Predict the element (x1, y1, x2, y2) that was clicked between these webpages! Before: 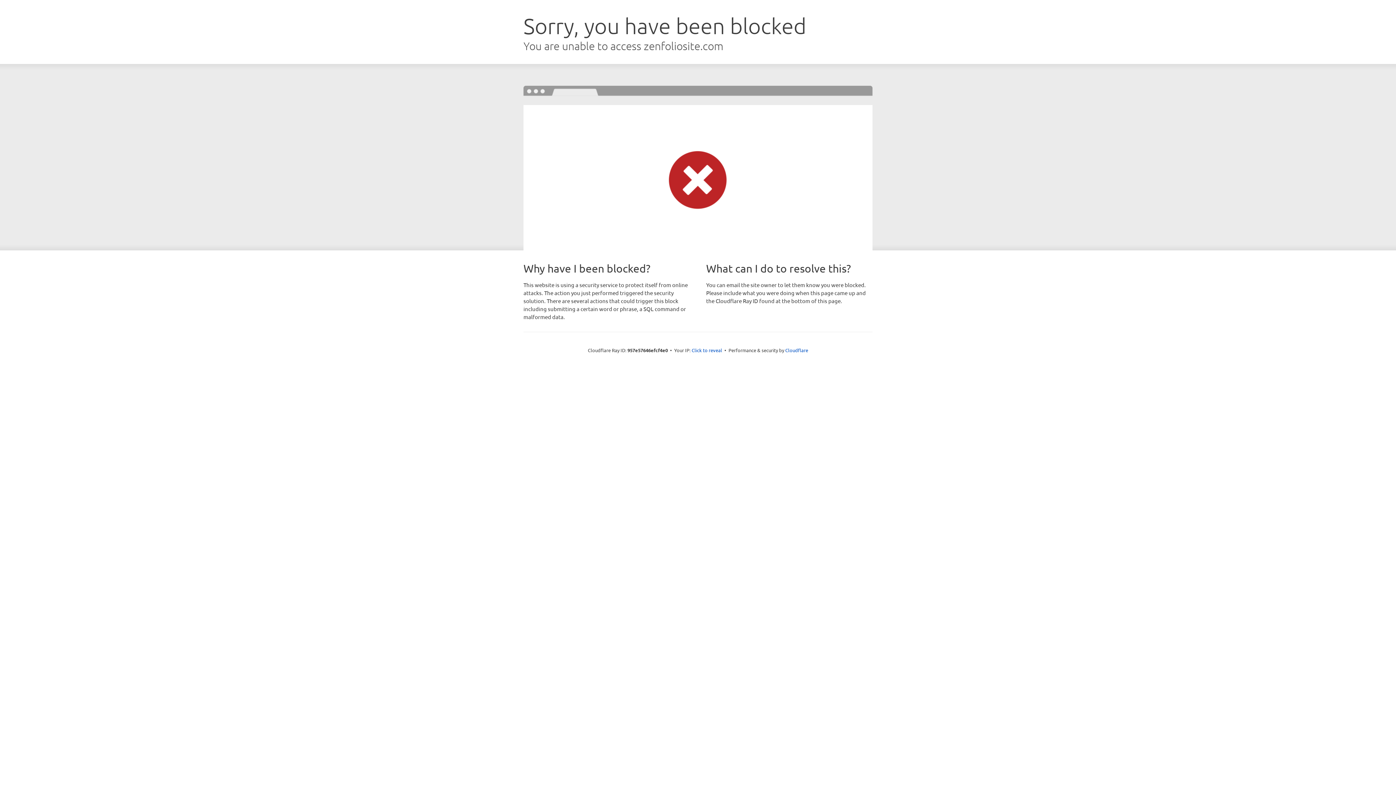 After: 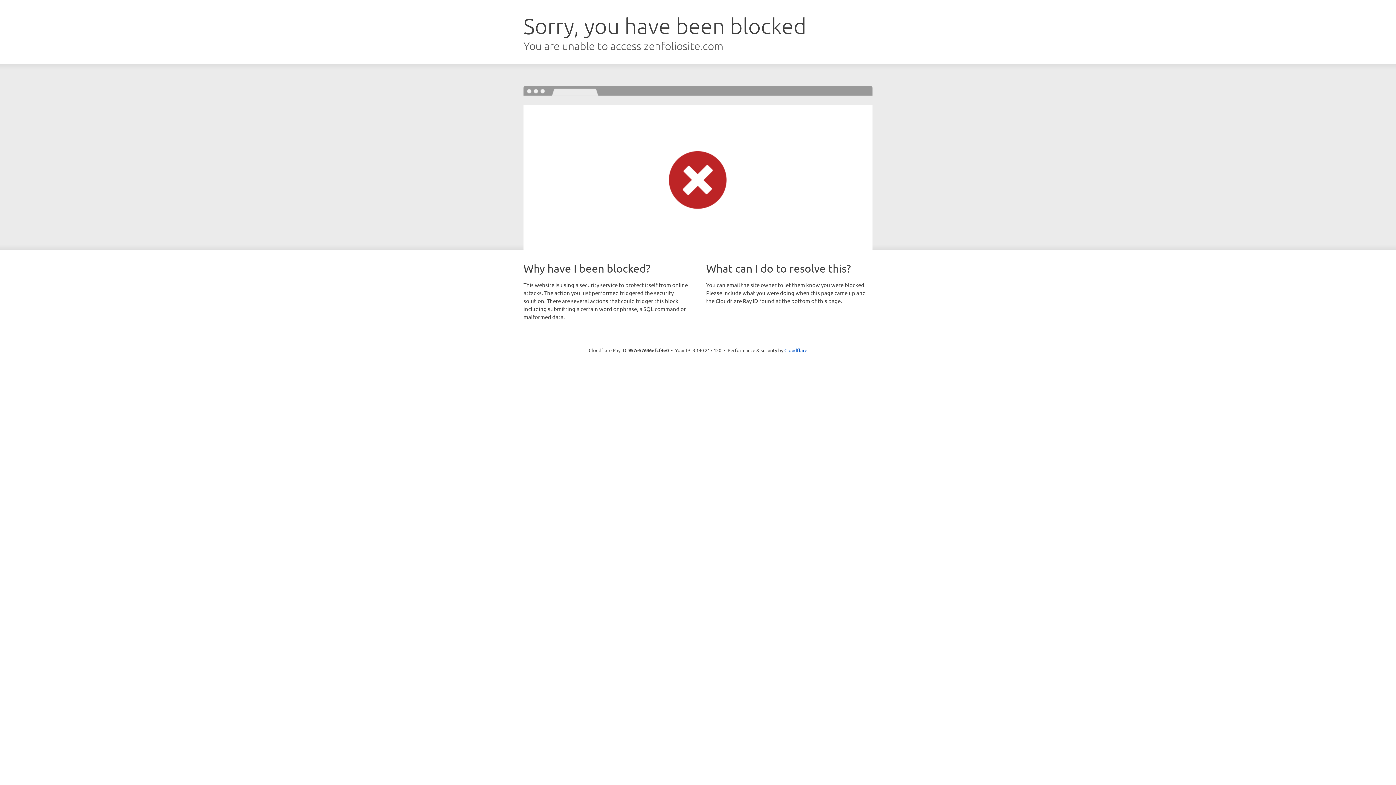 Action: label: Click to reveal bbox: (691, 346, 722, 353)